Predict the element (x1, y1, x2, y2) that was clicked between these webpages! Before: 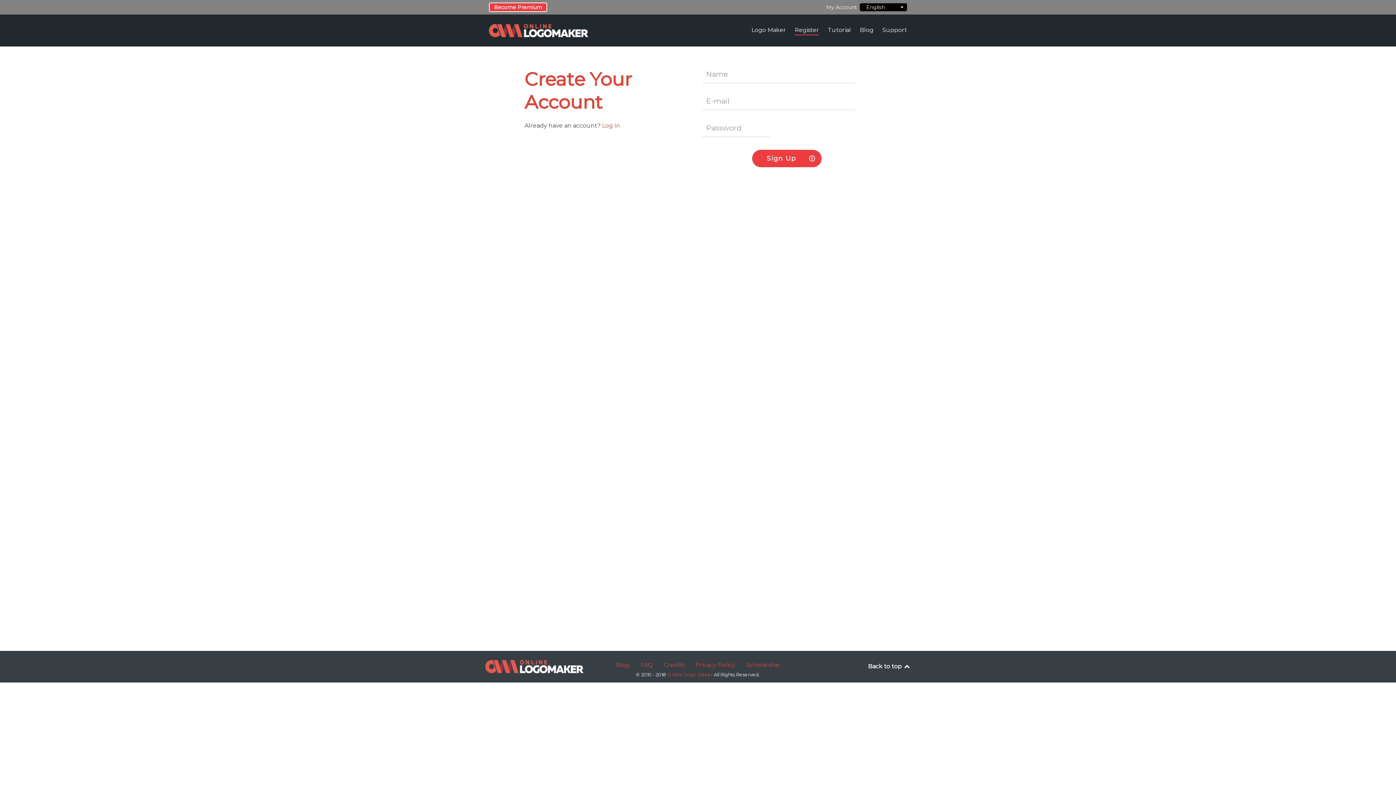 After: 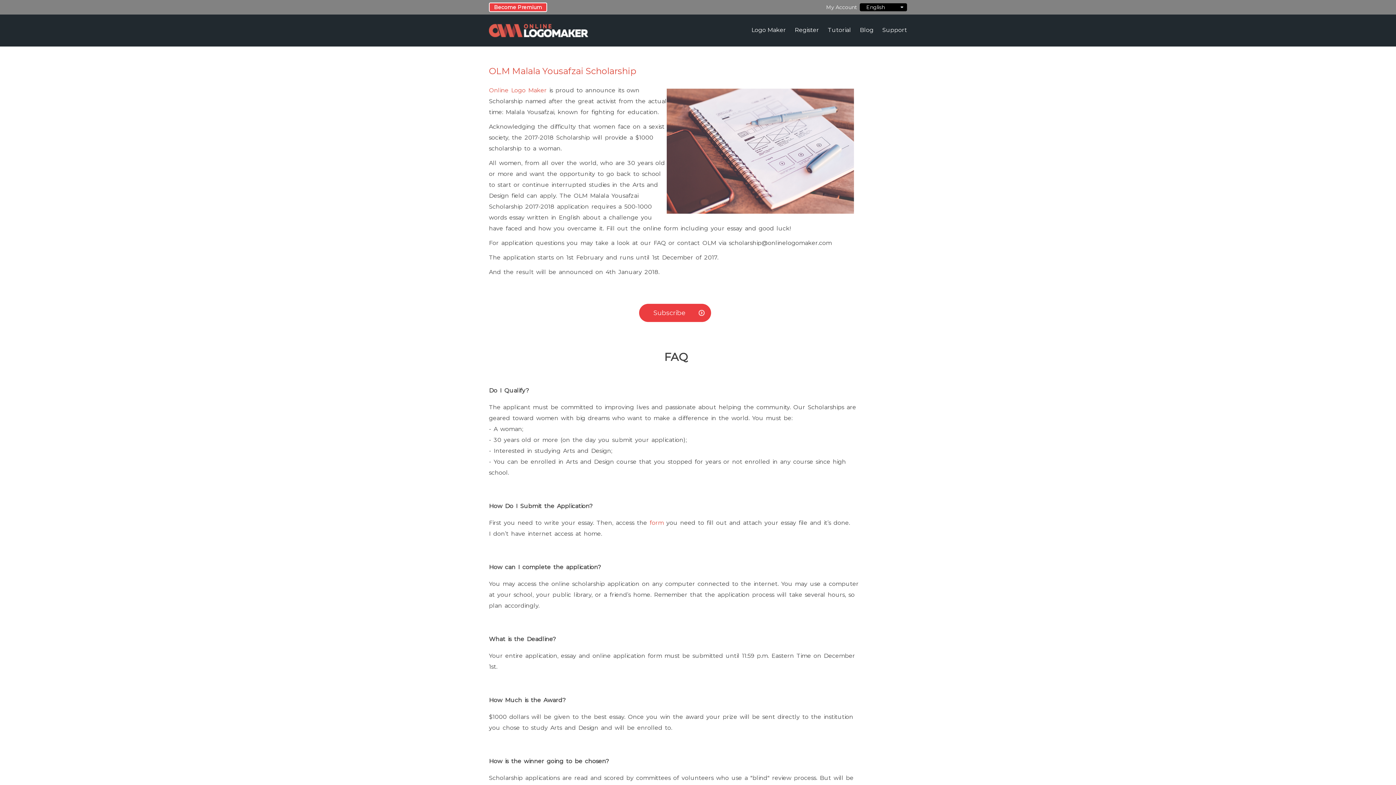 Action: bbox: (740, 660, 785, 670) label: Scholarship